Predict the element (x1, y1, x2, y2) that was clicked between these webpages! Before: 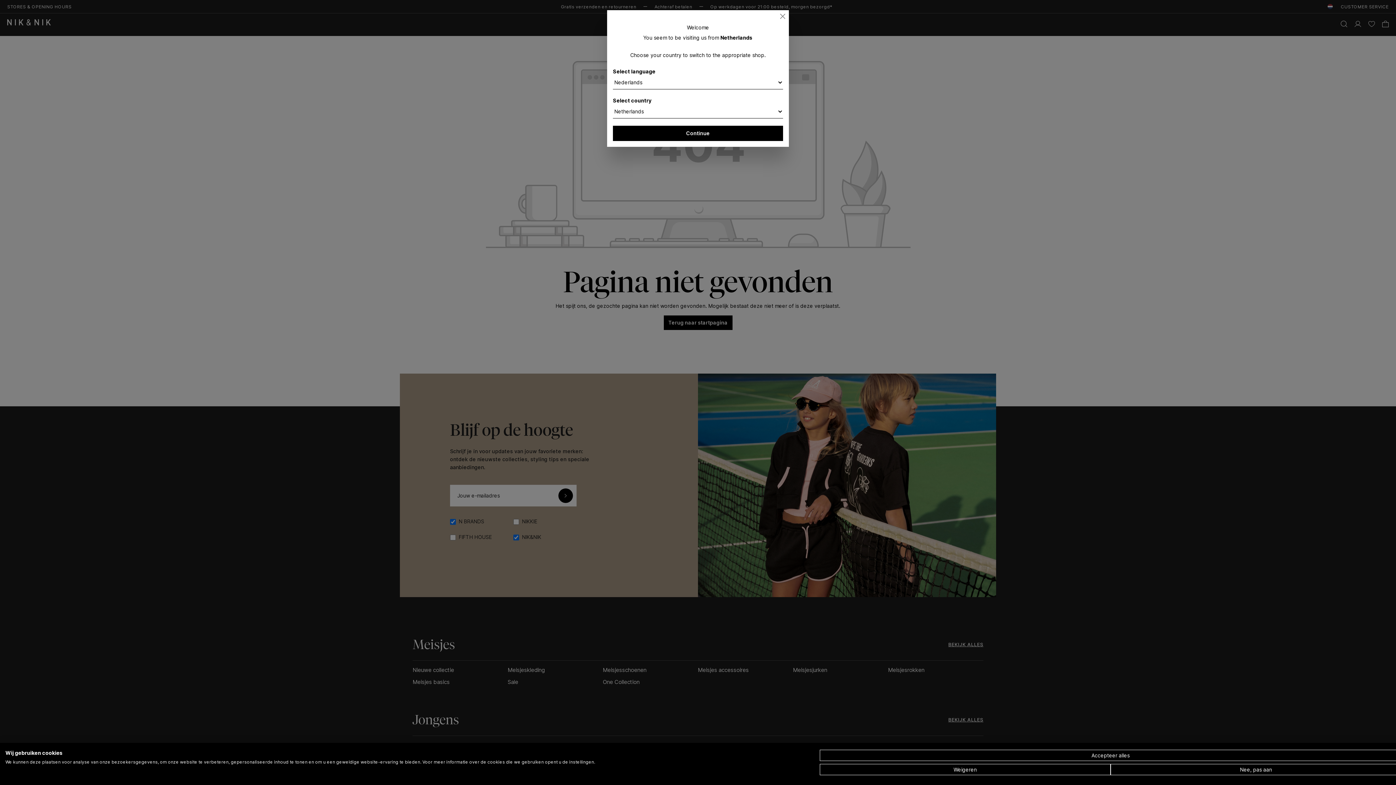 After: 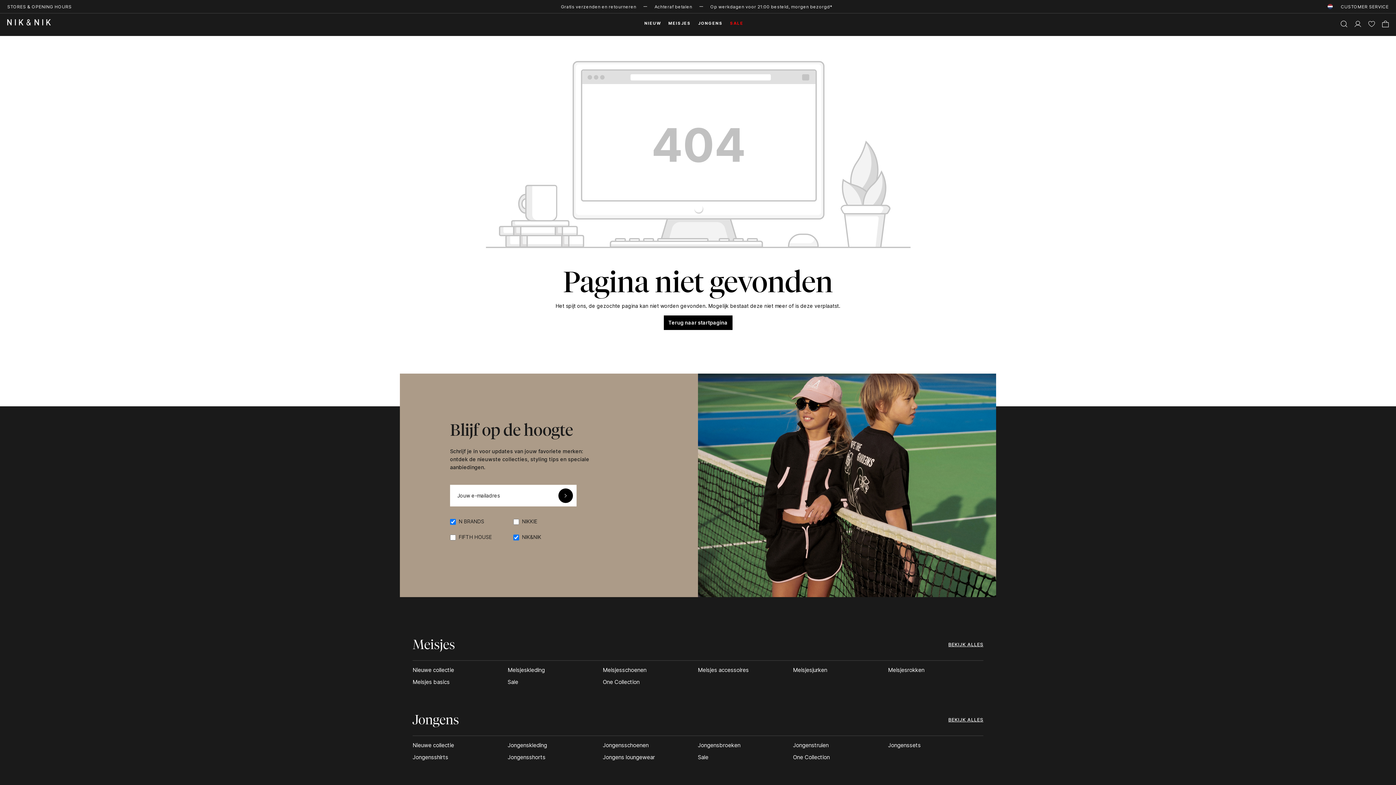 Action: bbox: (778, 12, 787, 20) label: Close